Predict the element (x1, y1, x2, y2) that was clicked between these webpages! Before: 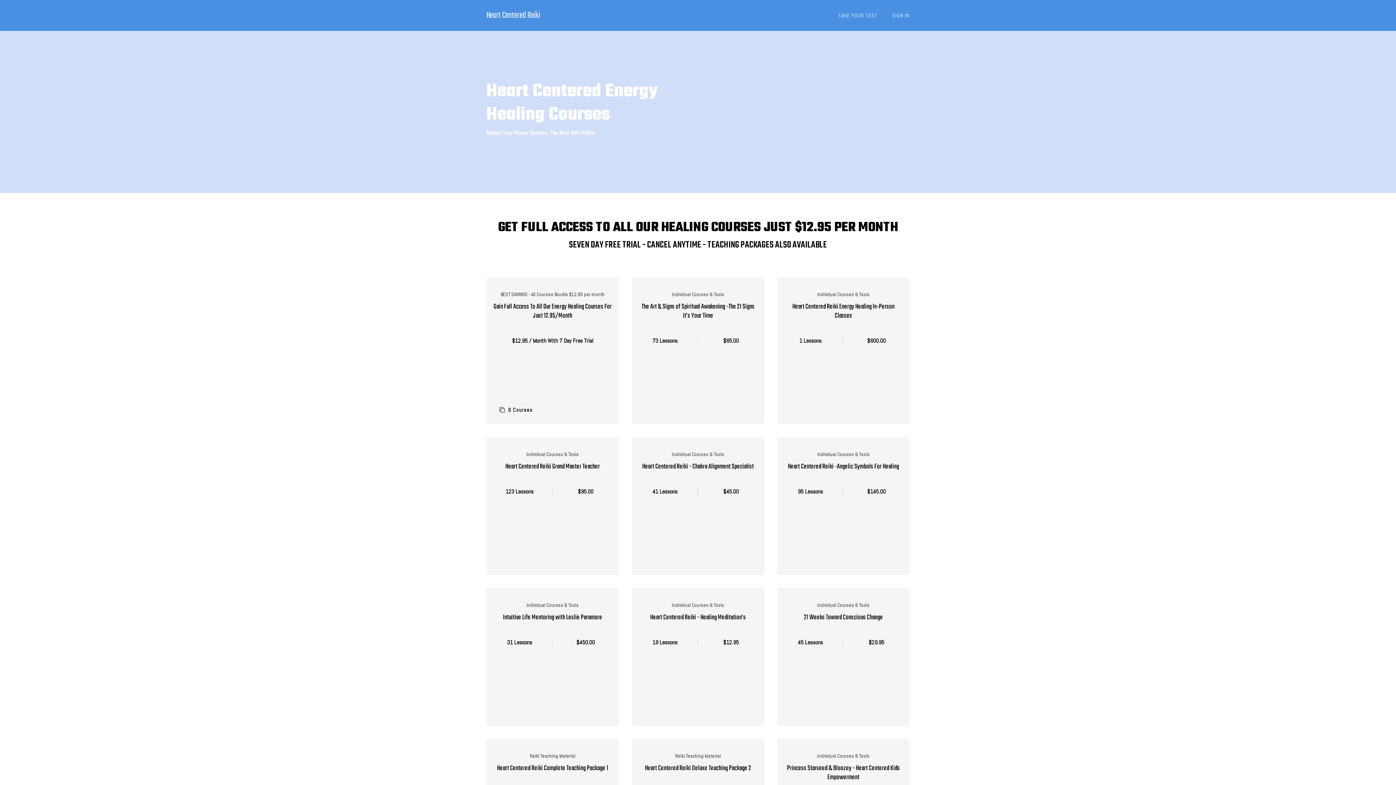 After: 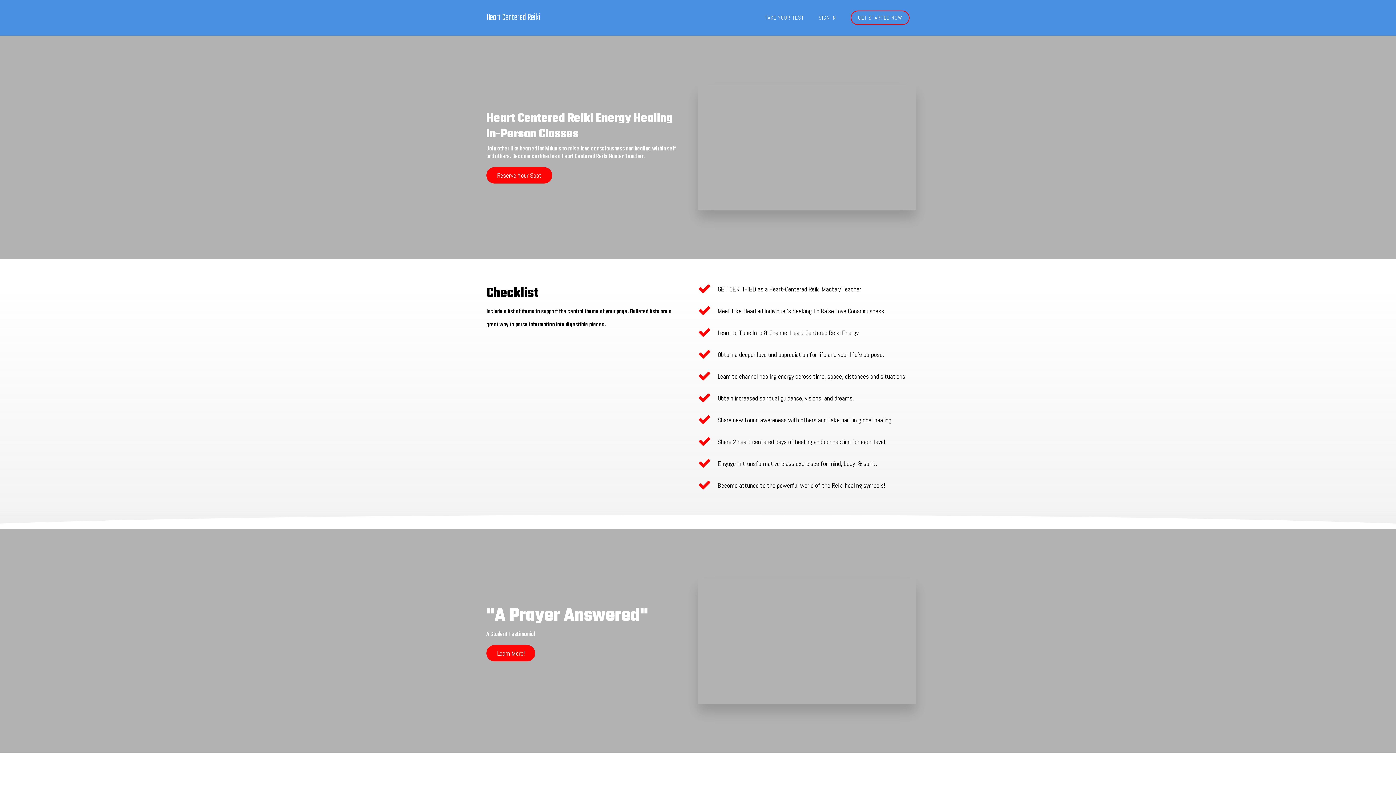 Action: label: Individual Courses & Tools

Heart Centered Reiki Energy Healing In-Person Classes
1 Lessons
$600.00 bbox: (777, 277, 909, 424)